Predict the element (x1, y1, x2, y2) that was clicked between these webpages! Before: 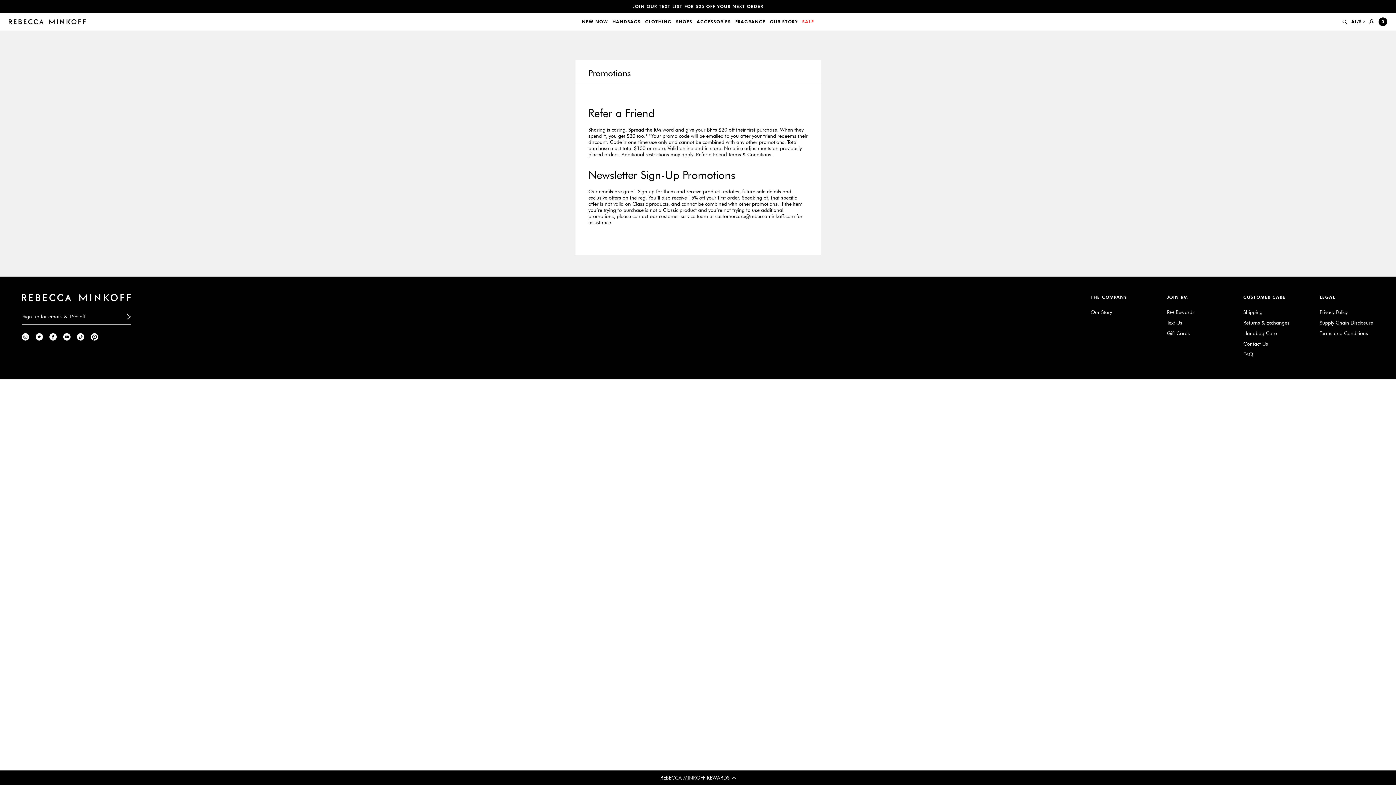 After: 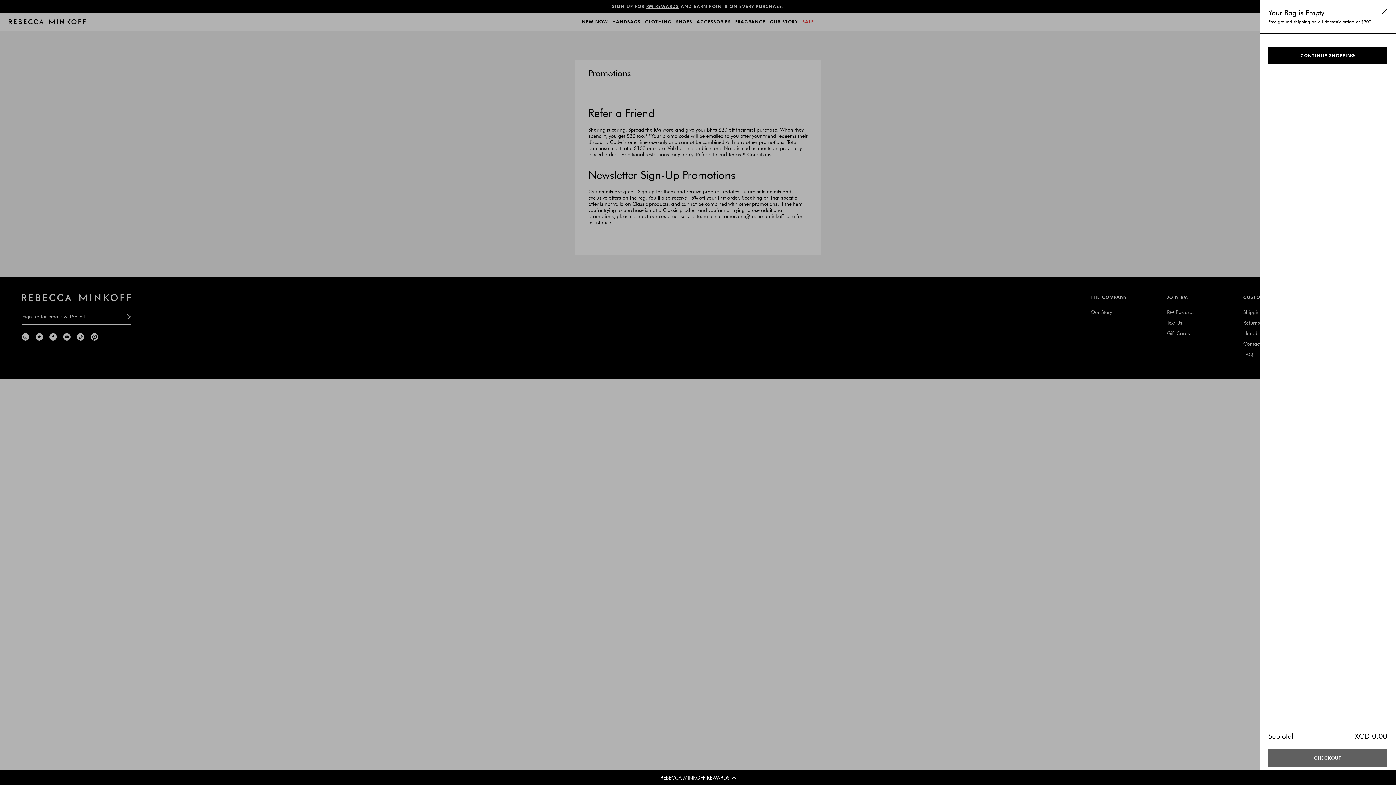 Action: label: Show mini cart bbox: (1376, 13, 1387, 30)